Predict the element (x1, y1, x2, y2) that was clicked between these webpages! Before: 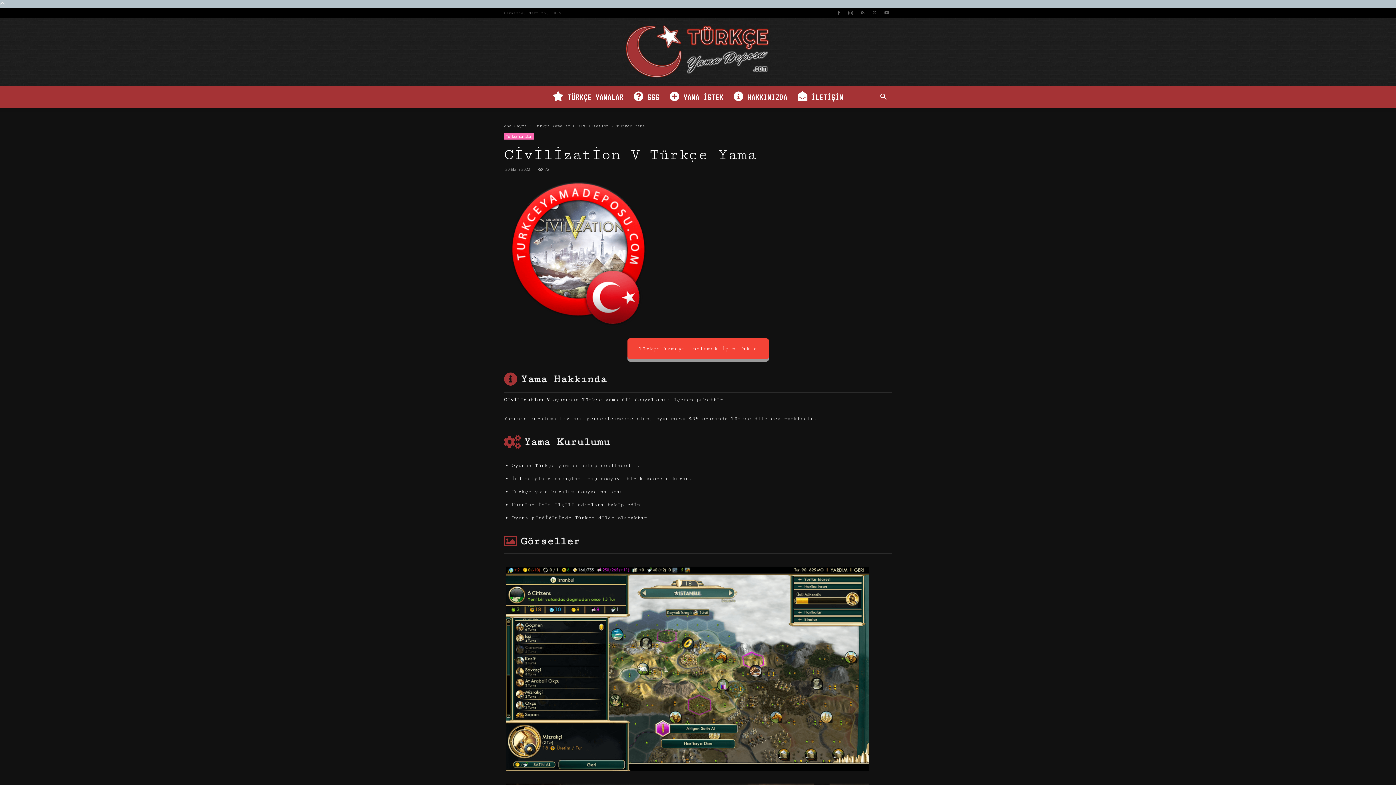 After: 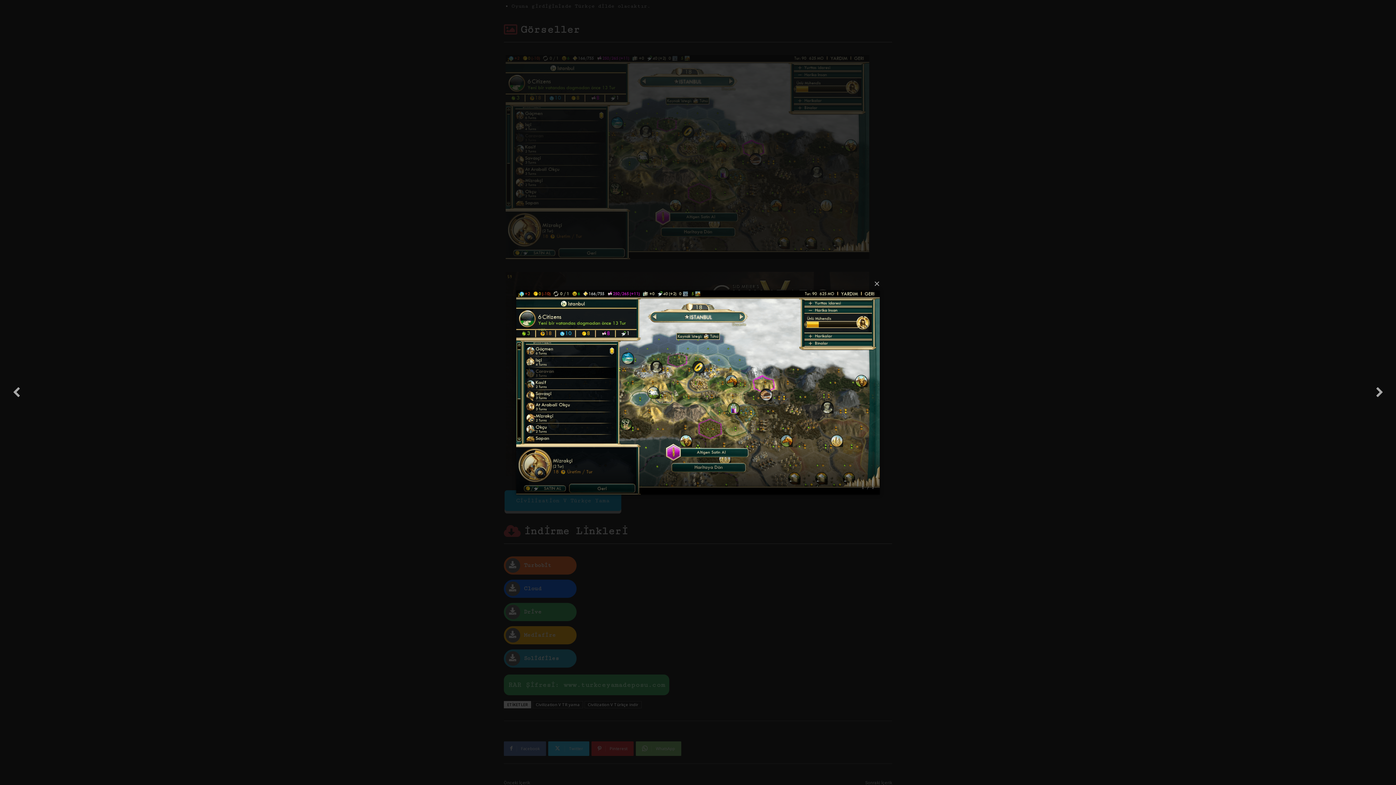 Action: bbox: (504, 766, 871, 772)